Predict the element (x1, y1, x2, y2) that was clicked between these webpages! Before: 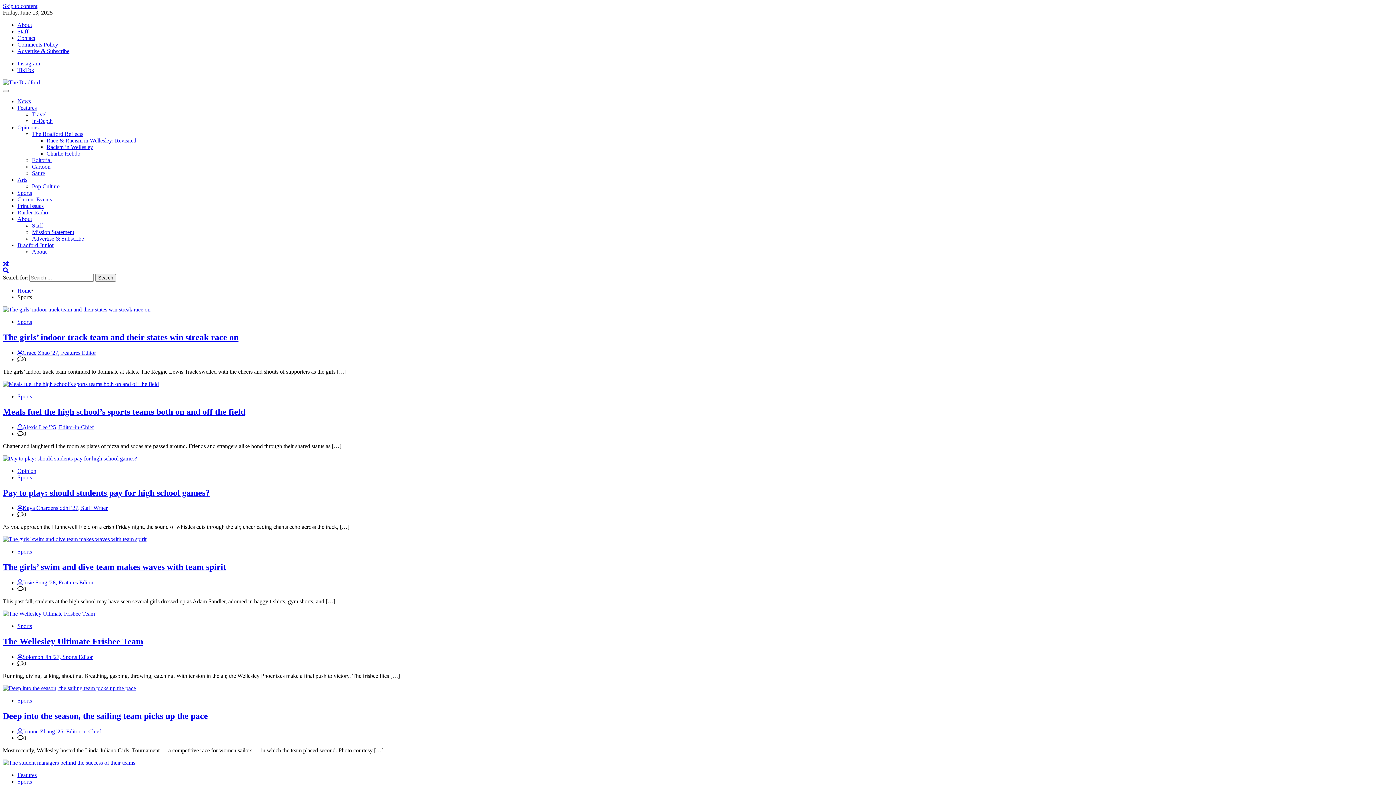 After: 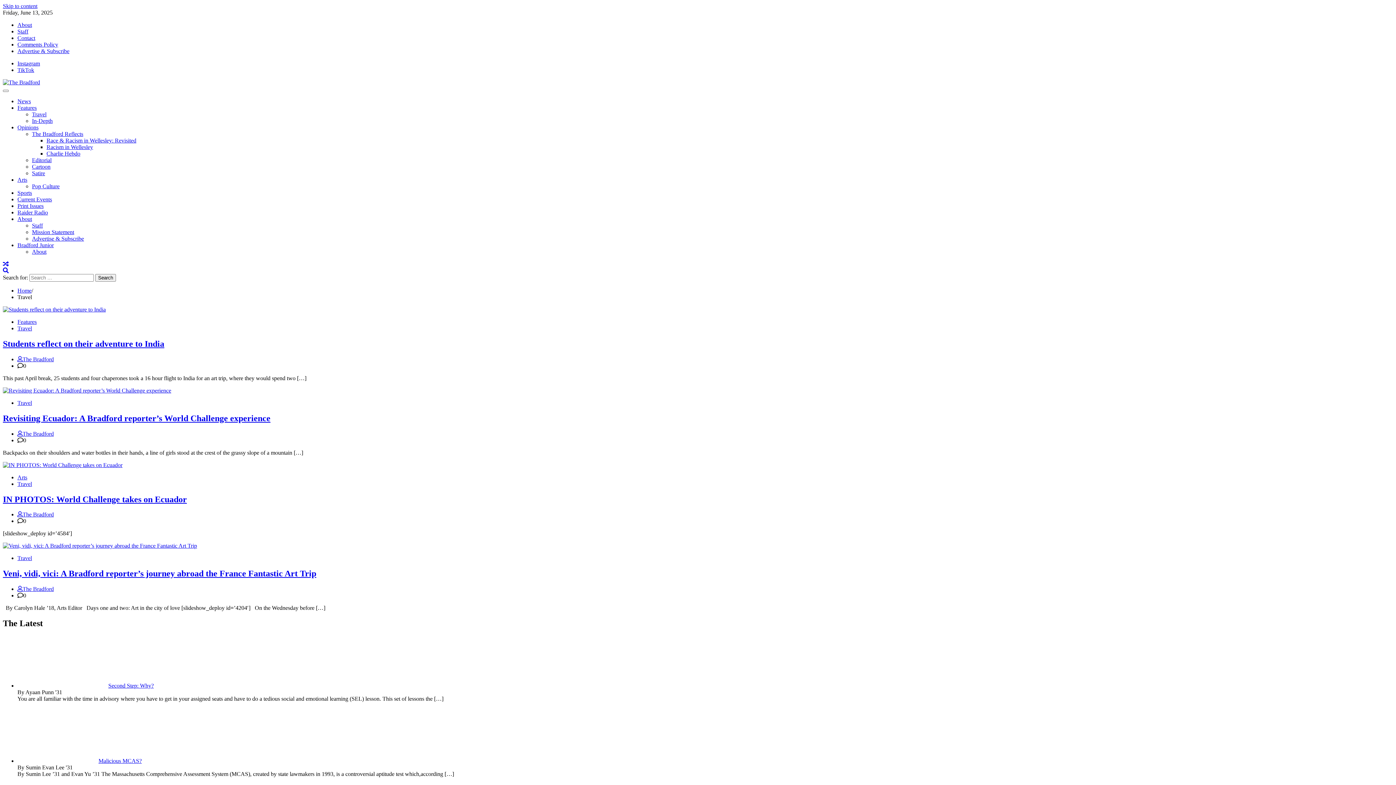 Action: bbox: (32, 111, 46, 117) label: Travel